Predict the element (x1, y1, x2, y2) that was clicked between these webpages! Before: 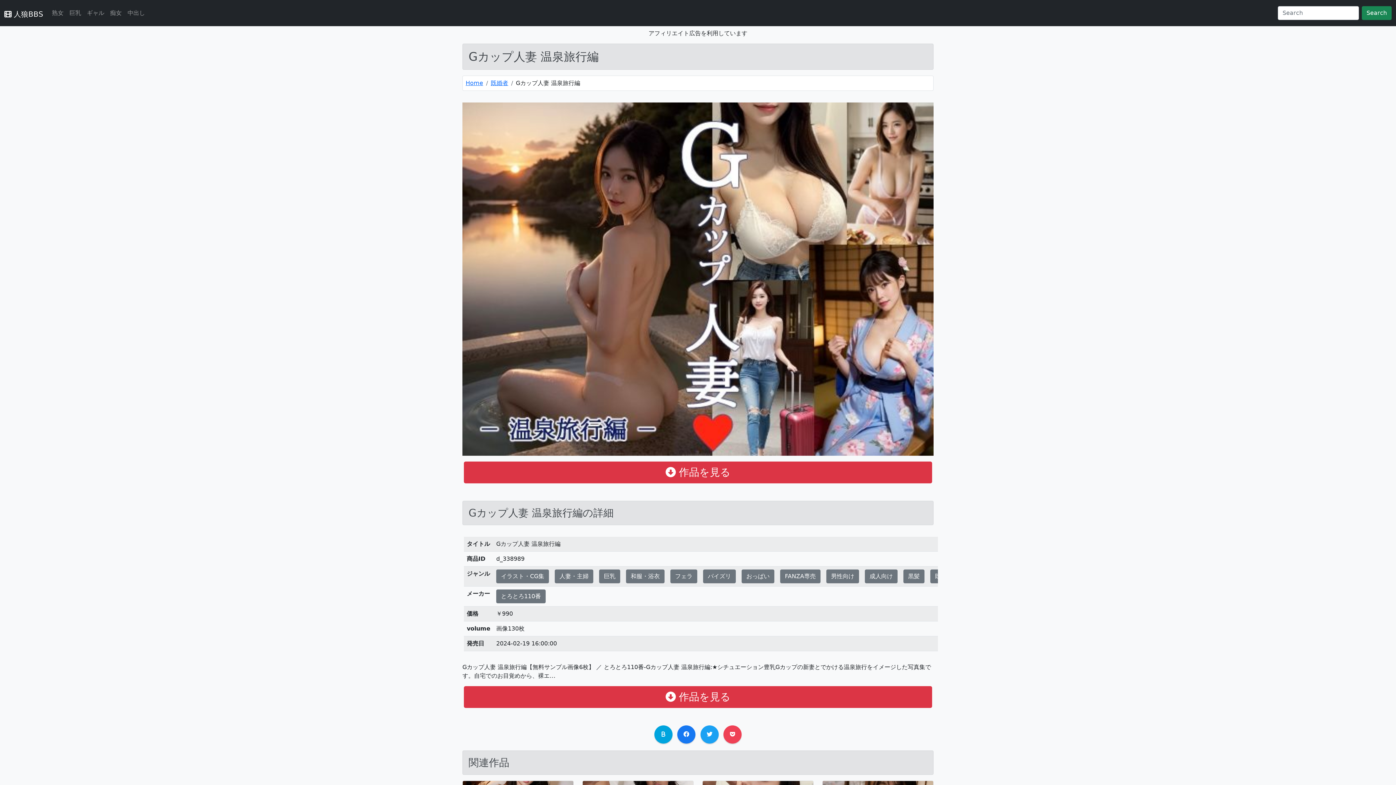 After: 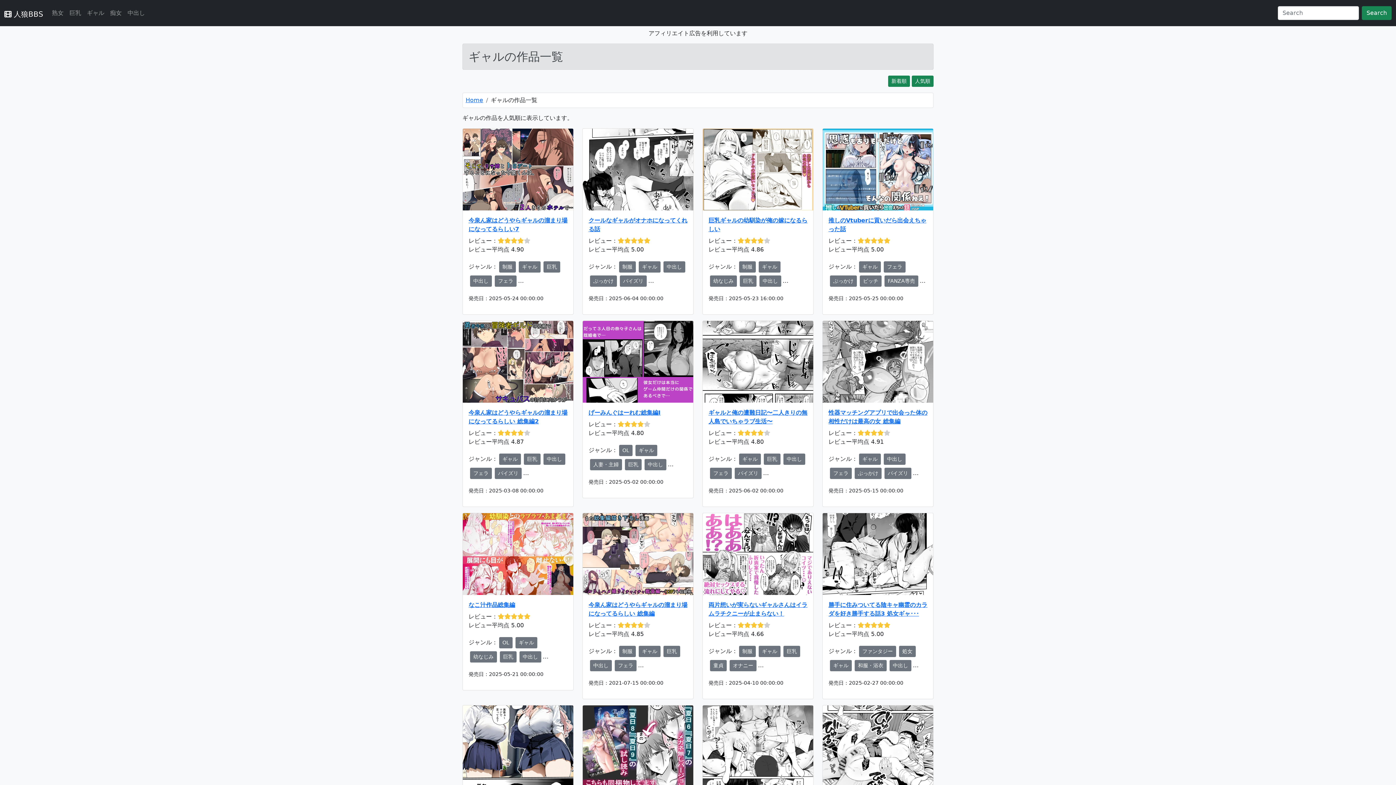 Action: bbox: (84, 5, 107, 20) label: ギャル